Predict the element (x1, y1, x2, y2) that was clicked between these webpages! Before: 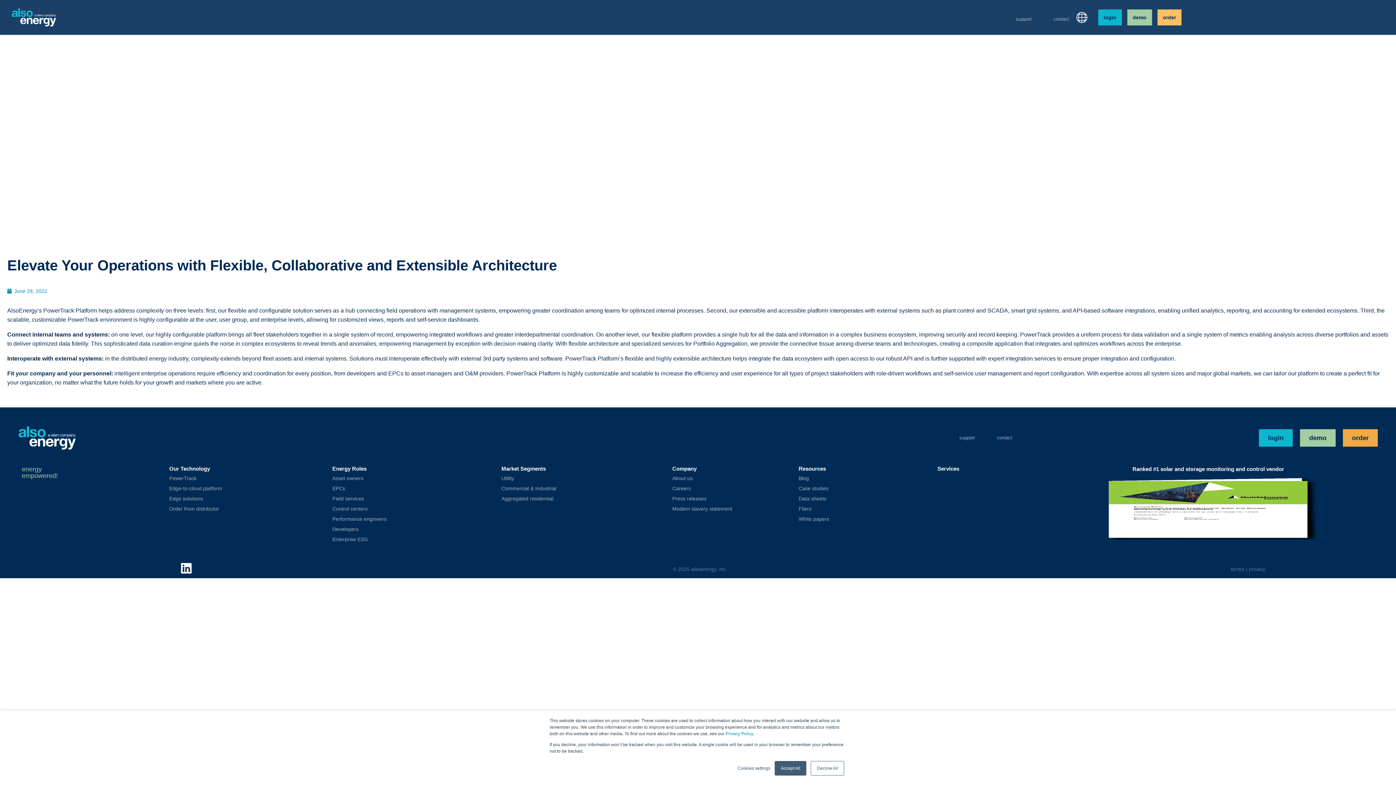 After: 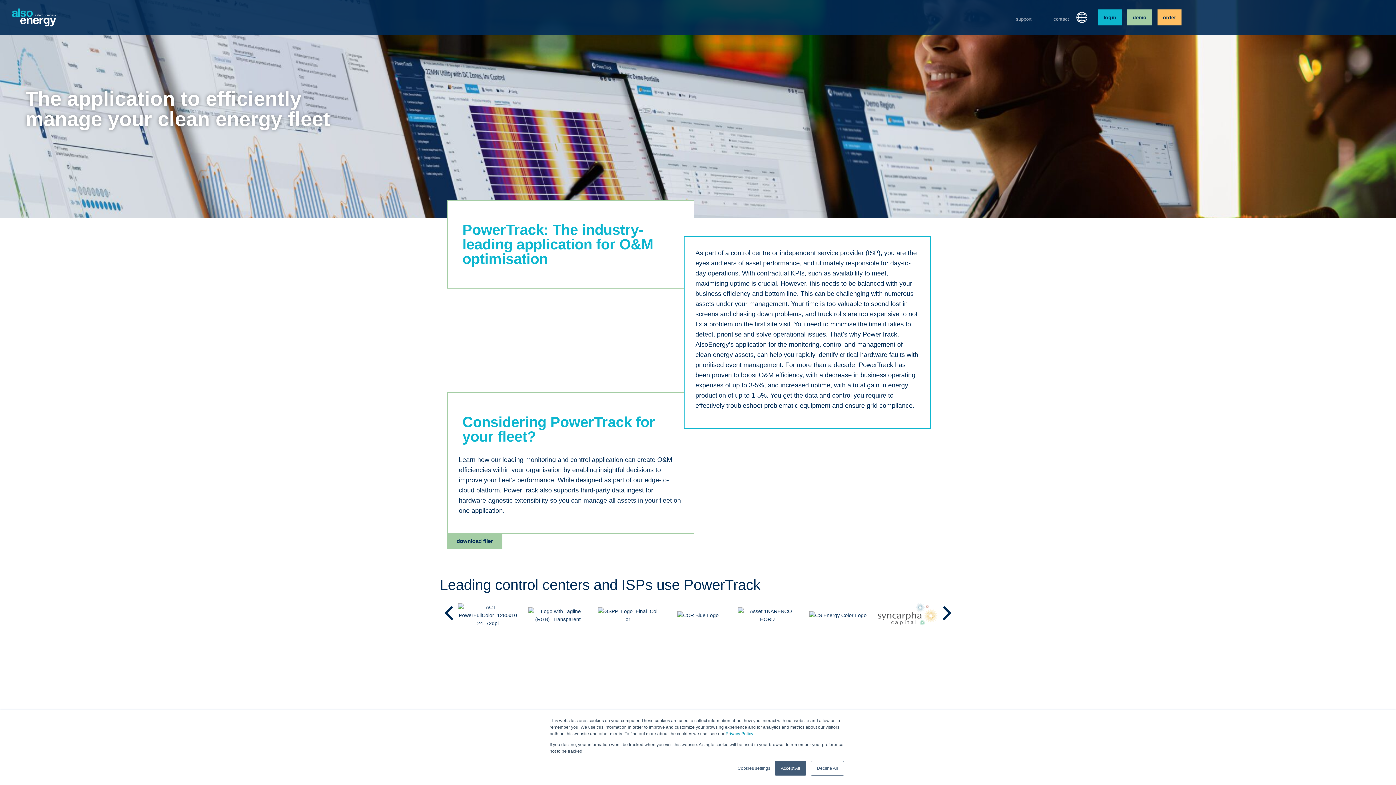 Action: label: Control centers bbox: (332, 504, 487, 514)